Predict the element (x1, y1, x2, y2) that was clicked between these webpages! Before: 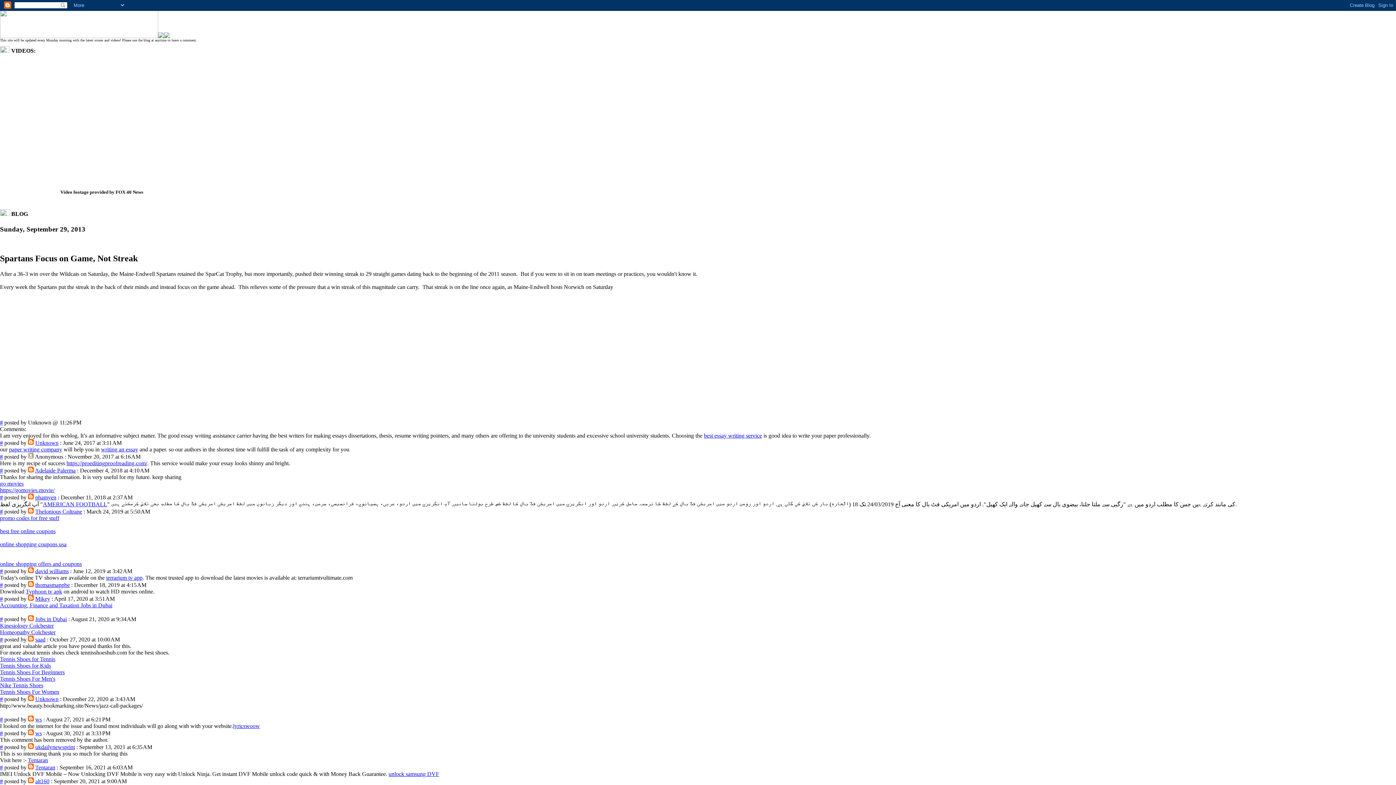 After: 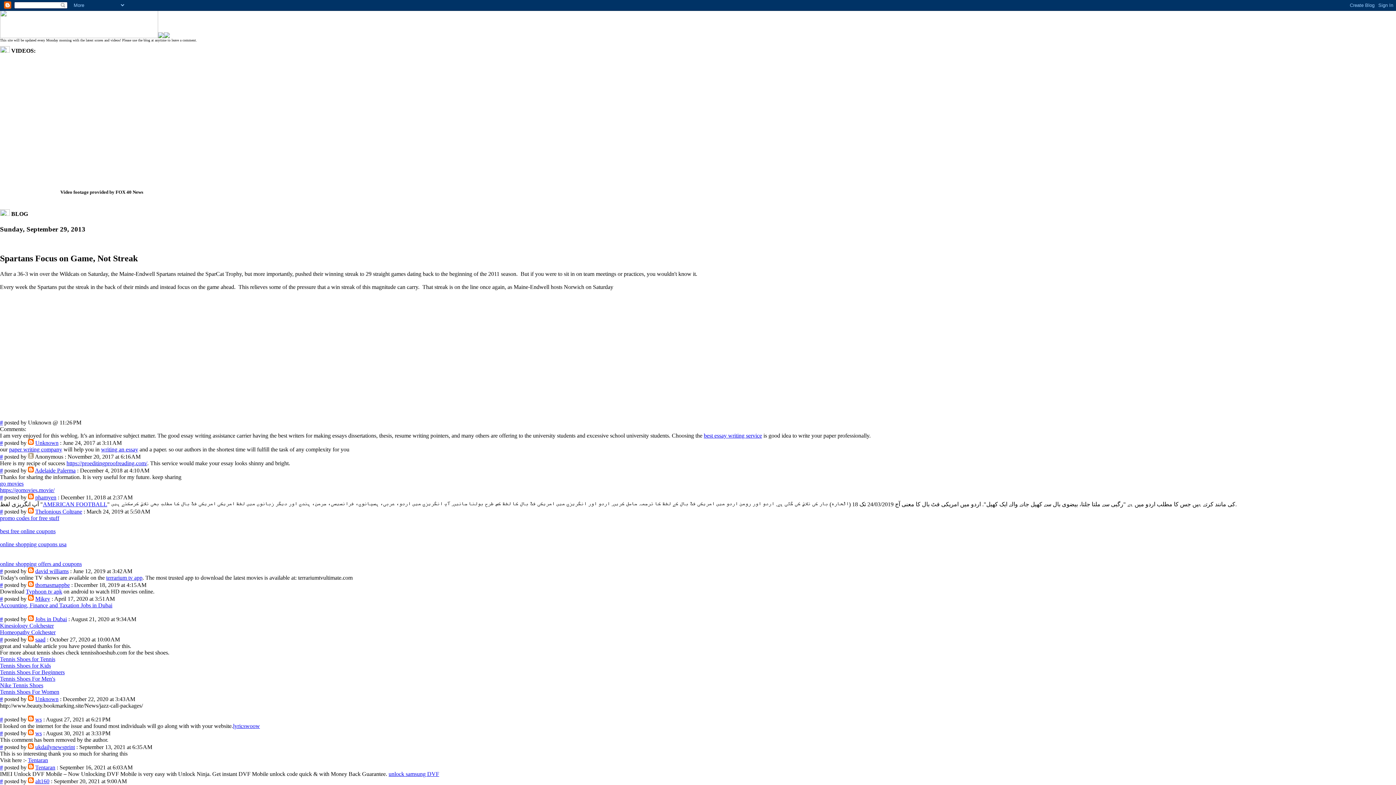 Action: bbox: (0, 582, 2, 588) label: #